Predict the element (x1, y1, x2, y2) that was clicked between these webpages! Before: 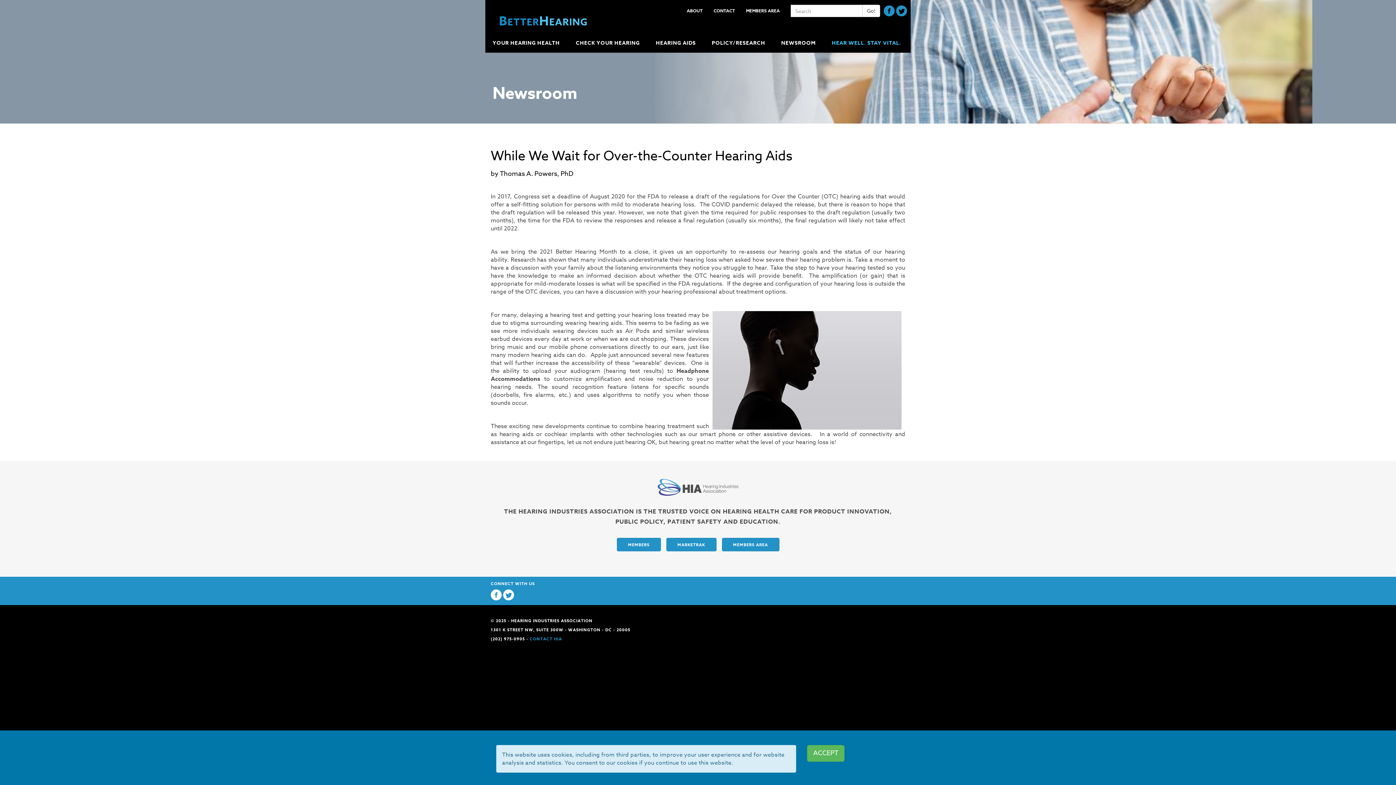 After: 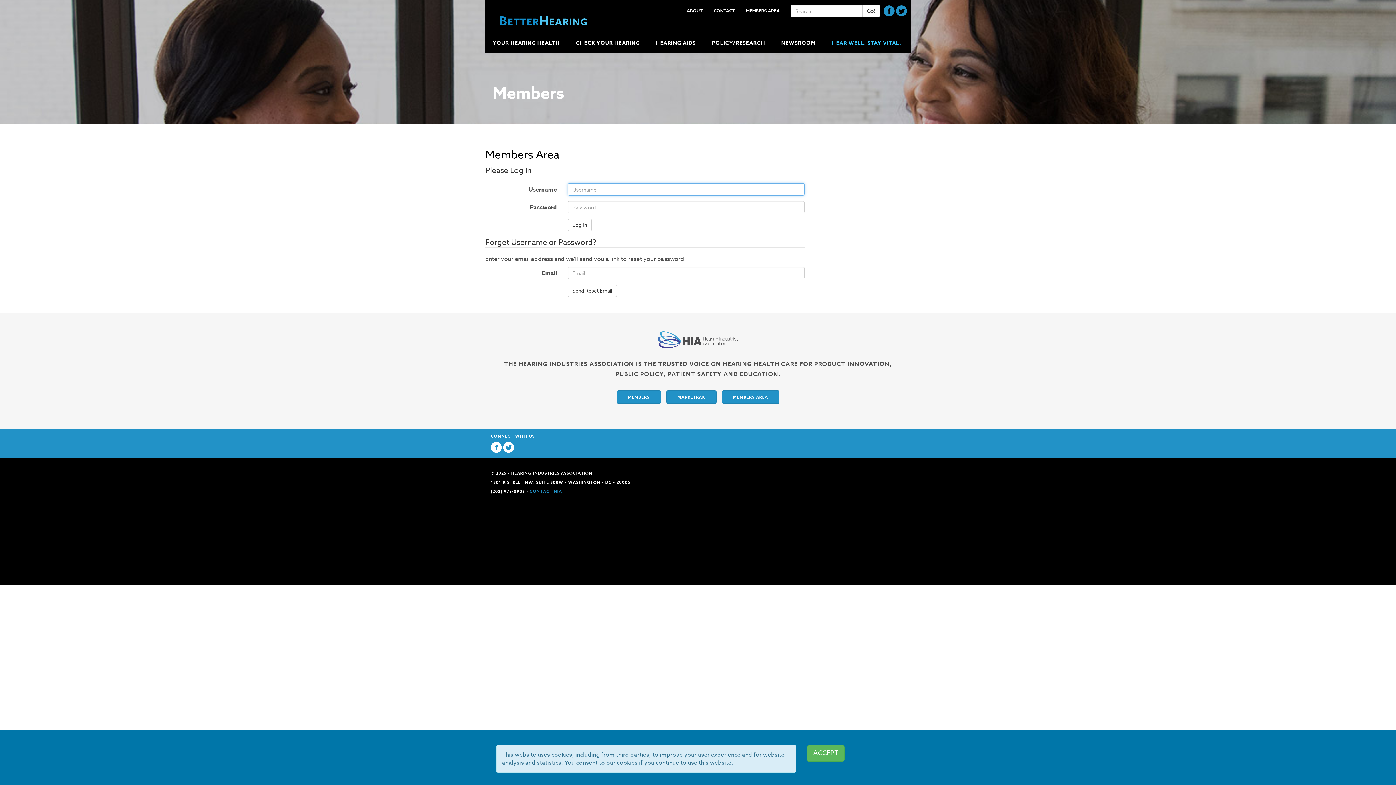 Action: label: MEMBERS AREA bbox: (722, 538, 779, 551)